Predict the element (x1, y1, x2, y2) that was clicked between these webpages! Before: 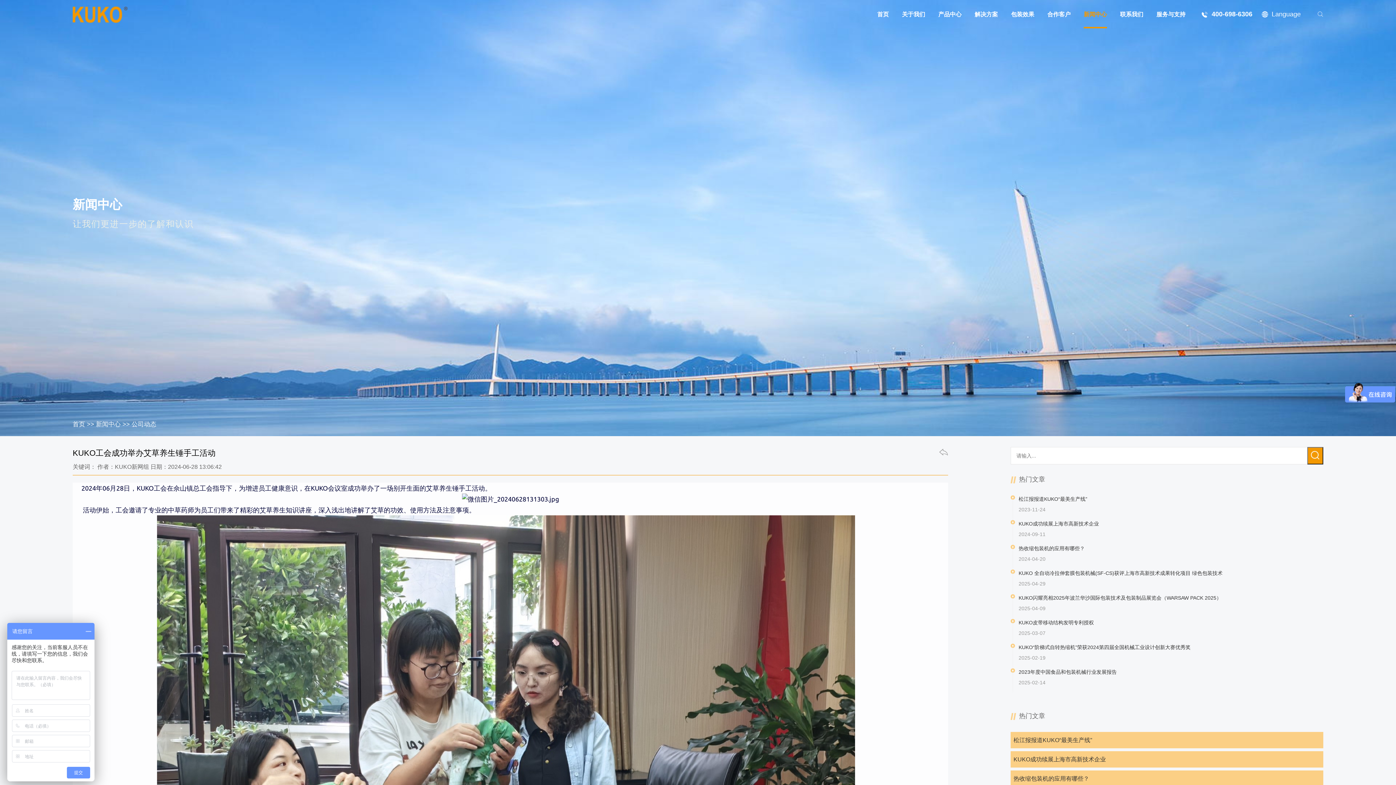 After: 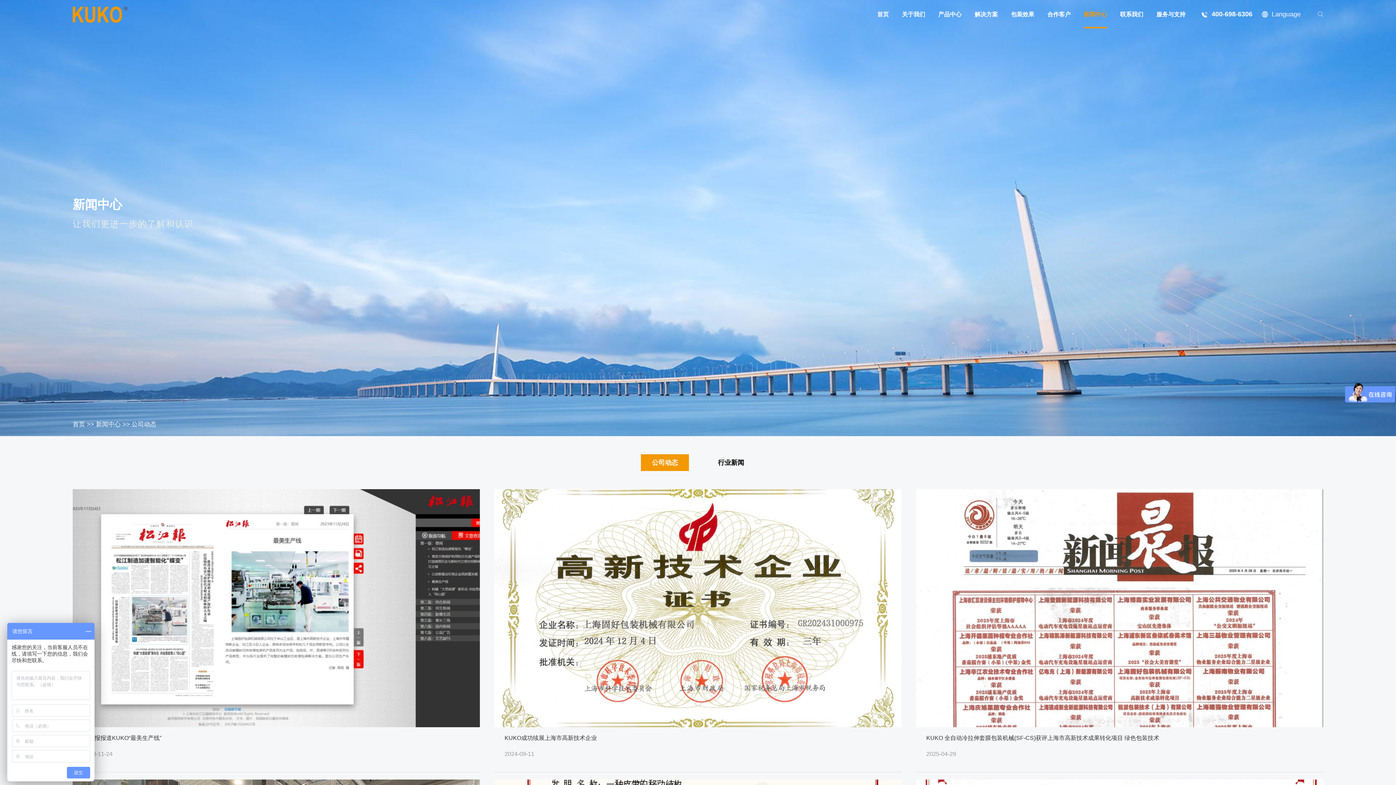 Action: label: 公司动态 bbox: (131, 421, 156, 428)